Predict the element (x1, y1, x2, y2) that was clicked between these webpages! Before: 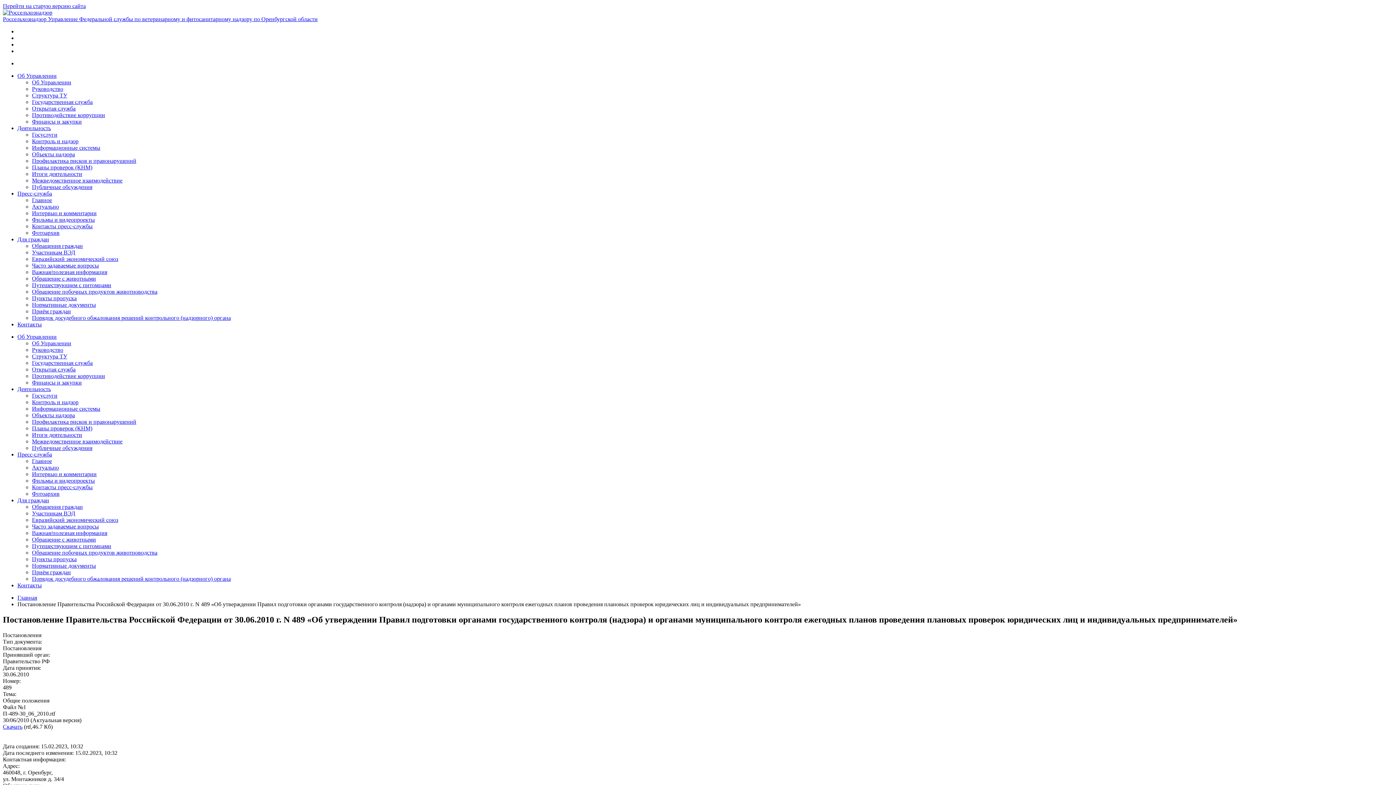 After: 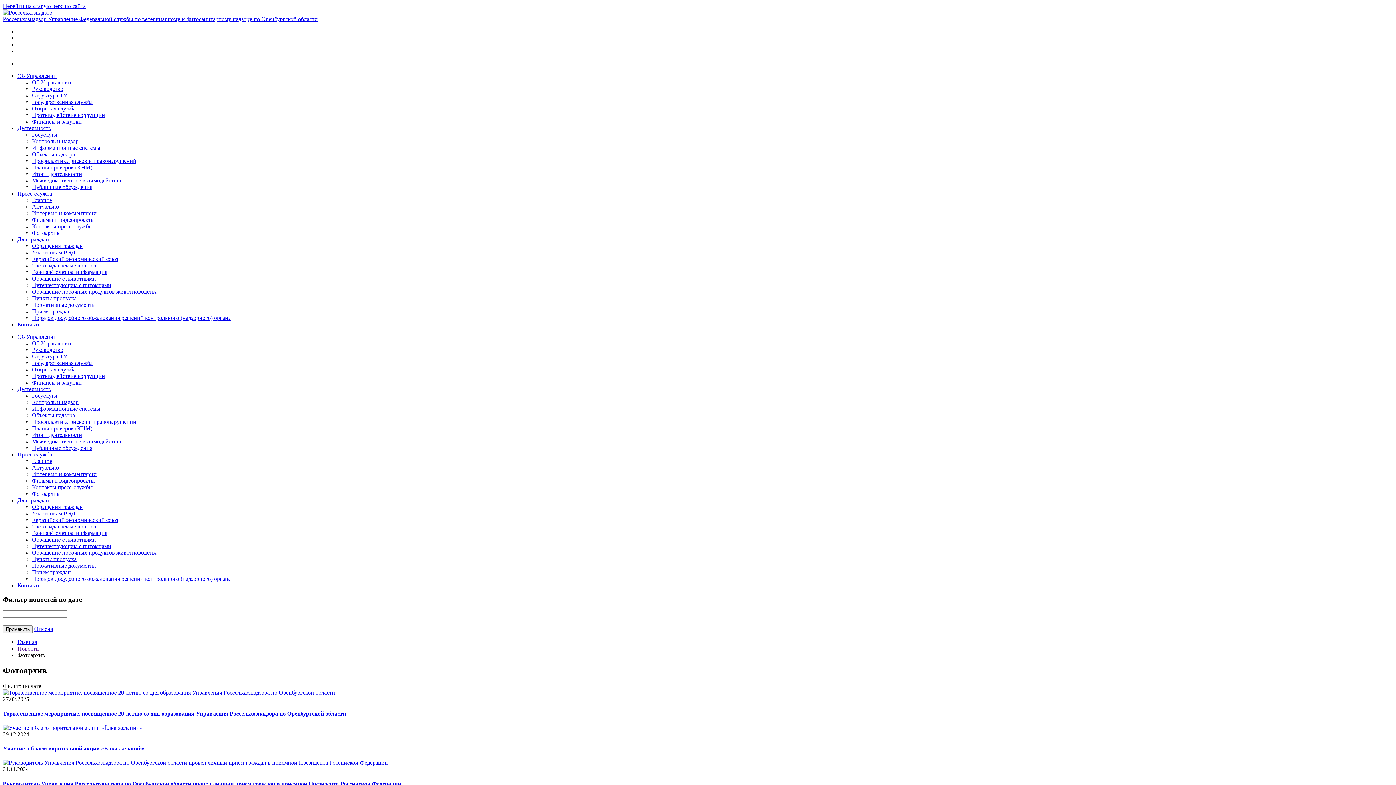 Action: bbox: (32, 229, 59, 236) label: Фотоархив